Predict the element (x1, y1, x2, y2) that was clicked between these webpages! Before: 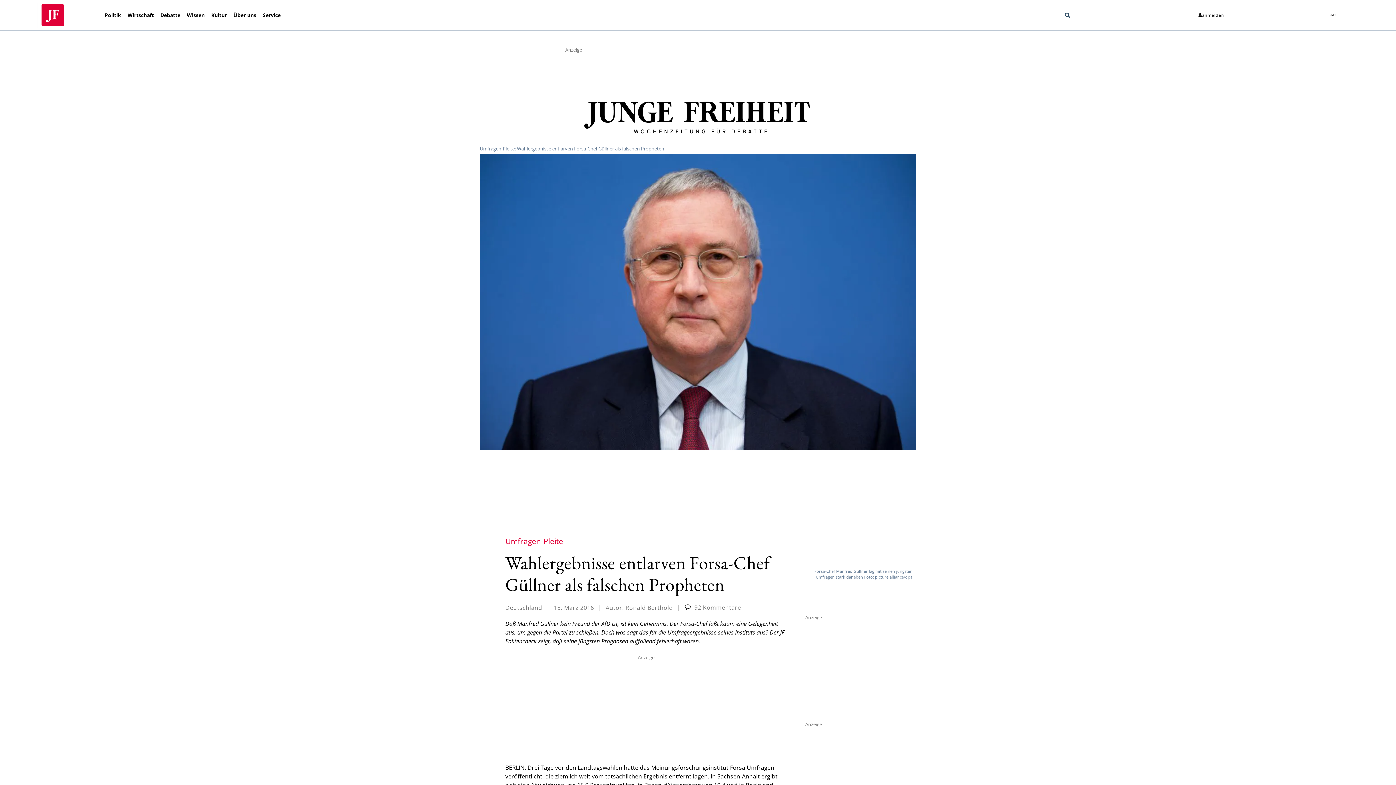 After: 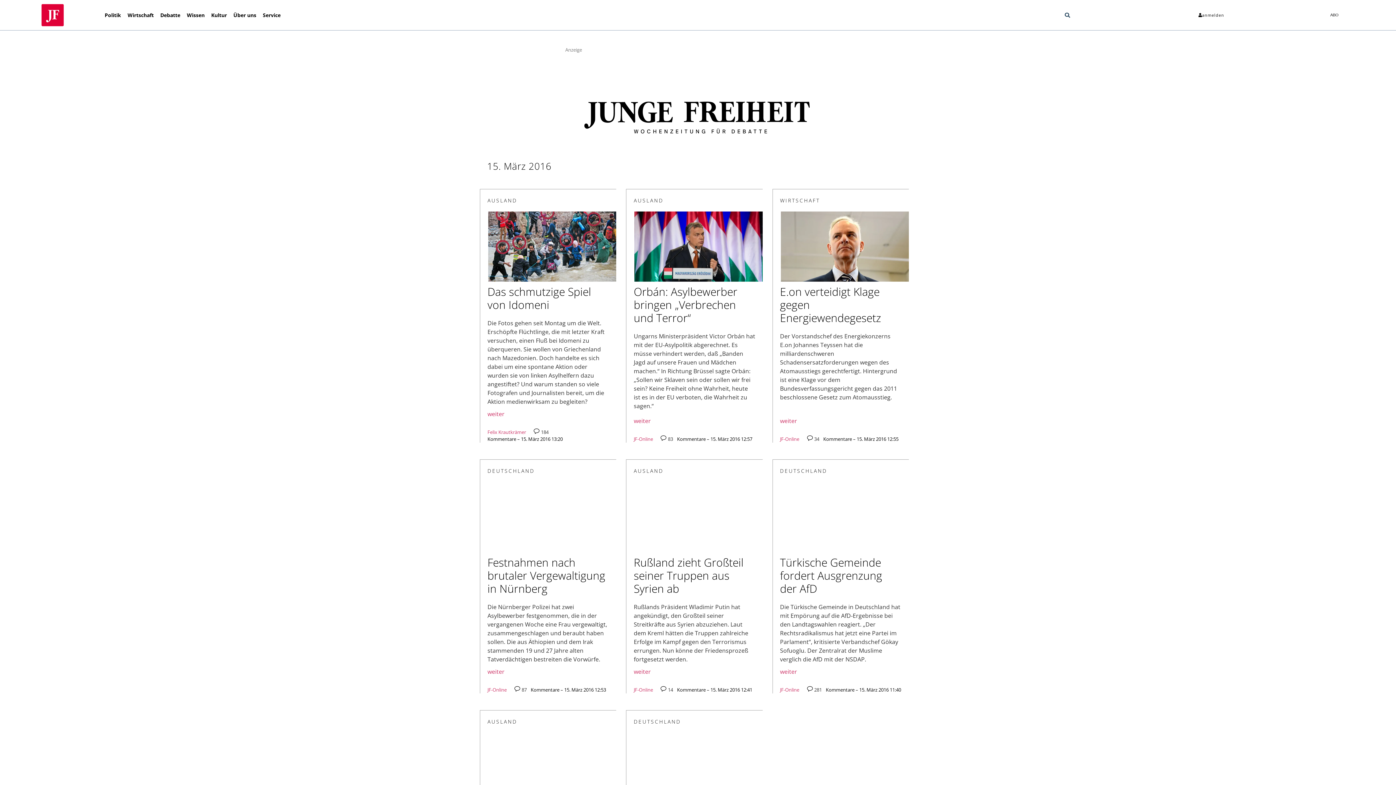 Action: label: 15. März 2016 bbox: (554, 603, 594, 611)